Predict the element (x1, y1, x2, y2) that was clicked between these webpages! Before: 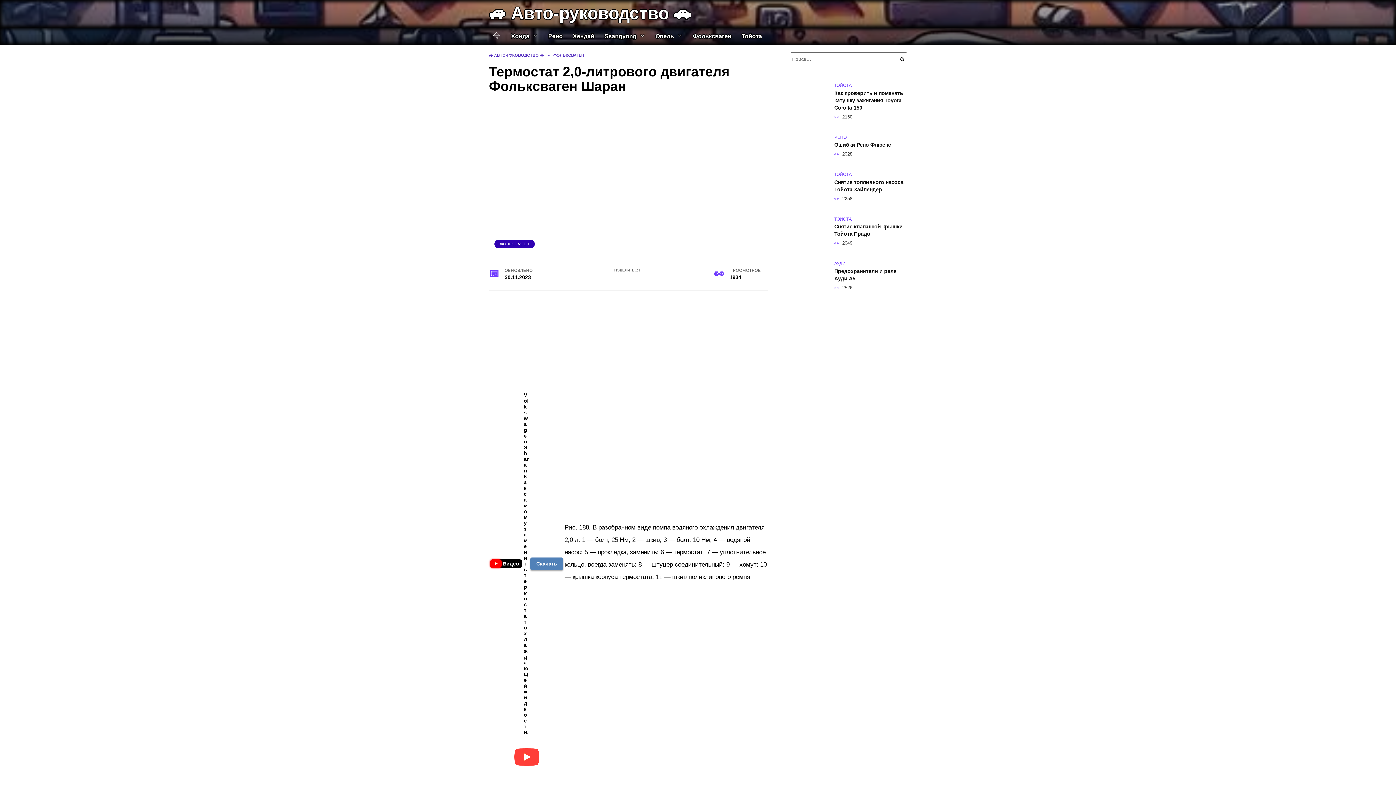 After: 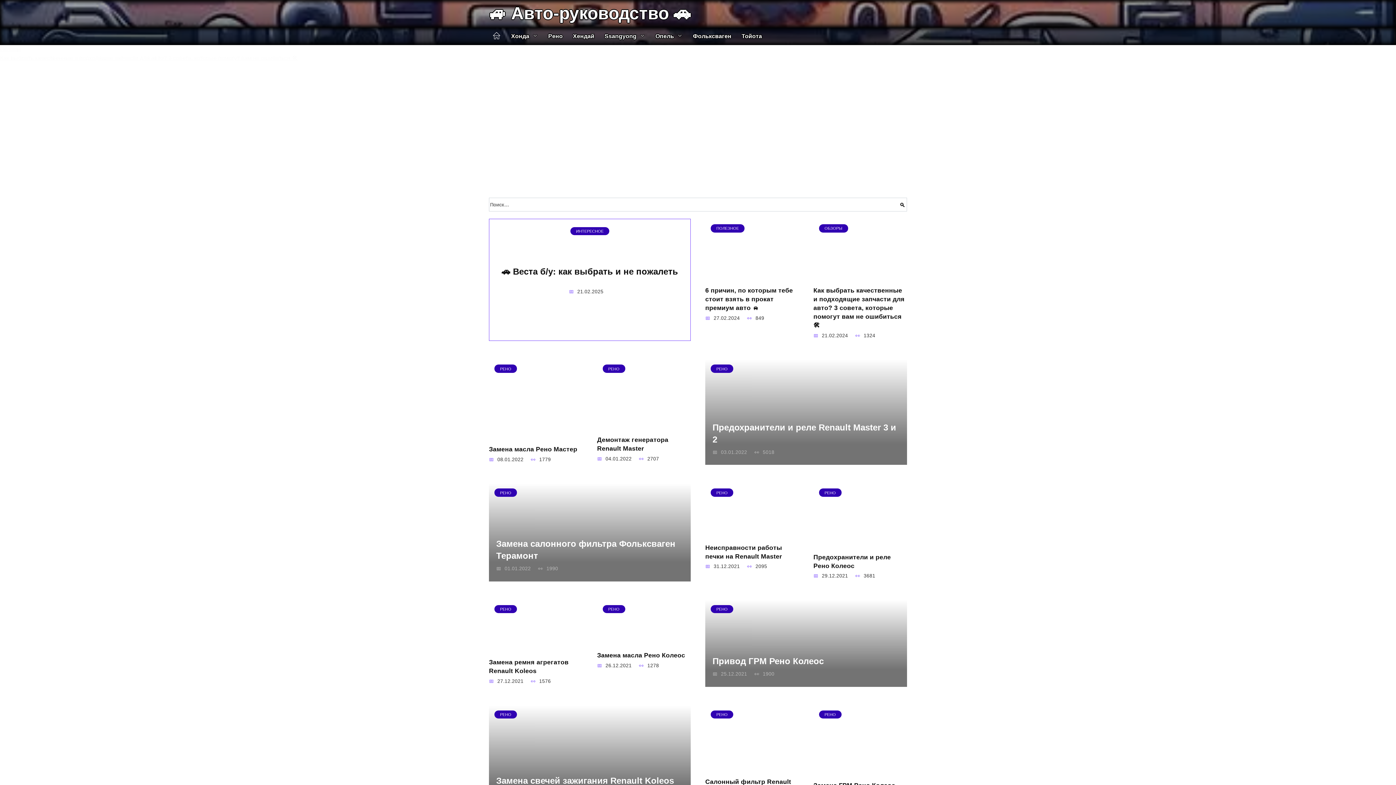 Action: bbox: (489, 53, 544, 57) label: 🚙 АВТО-РУКОВОДСТВО 🚗